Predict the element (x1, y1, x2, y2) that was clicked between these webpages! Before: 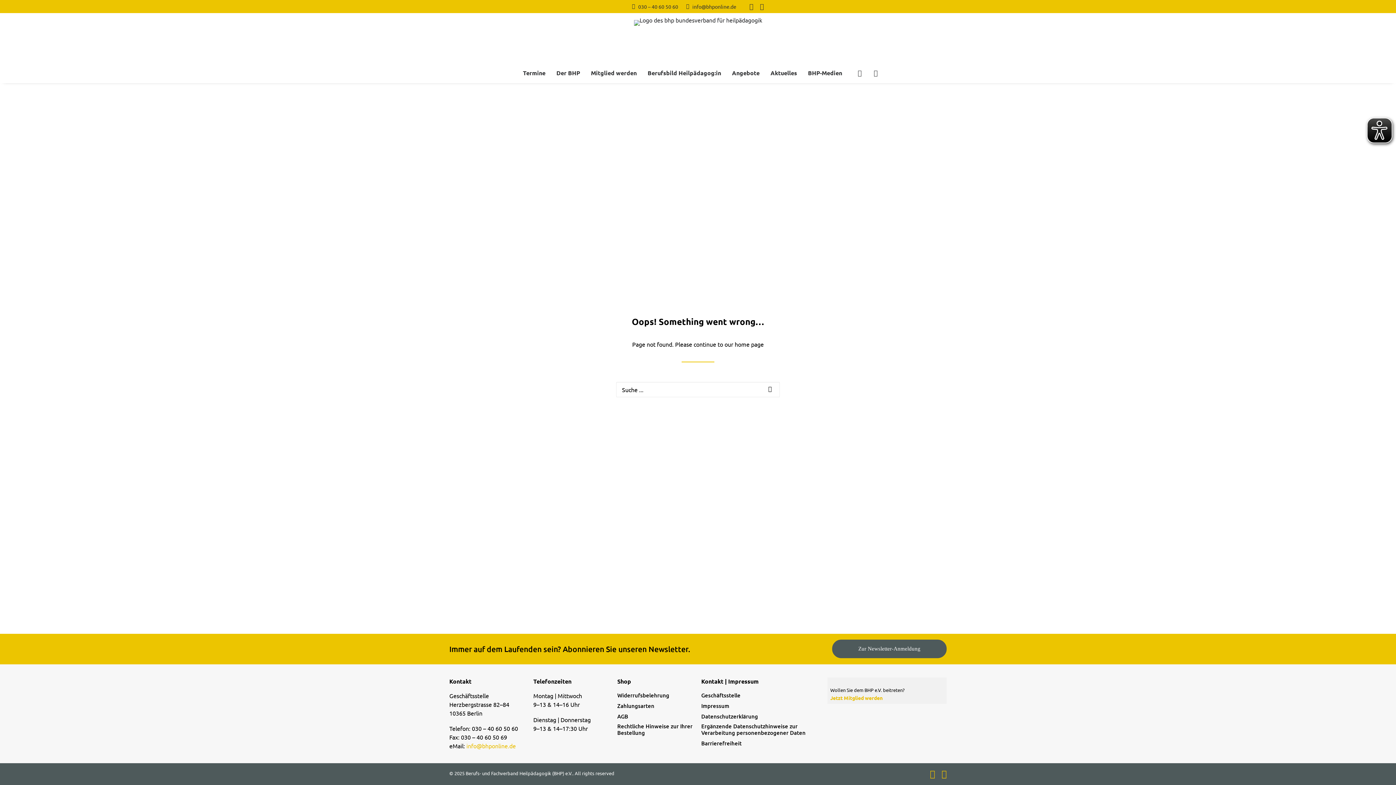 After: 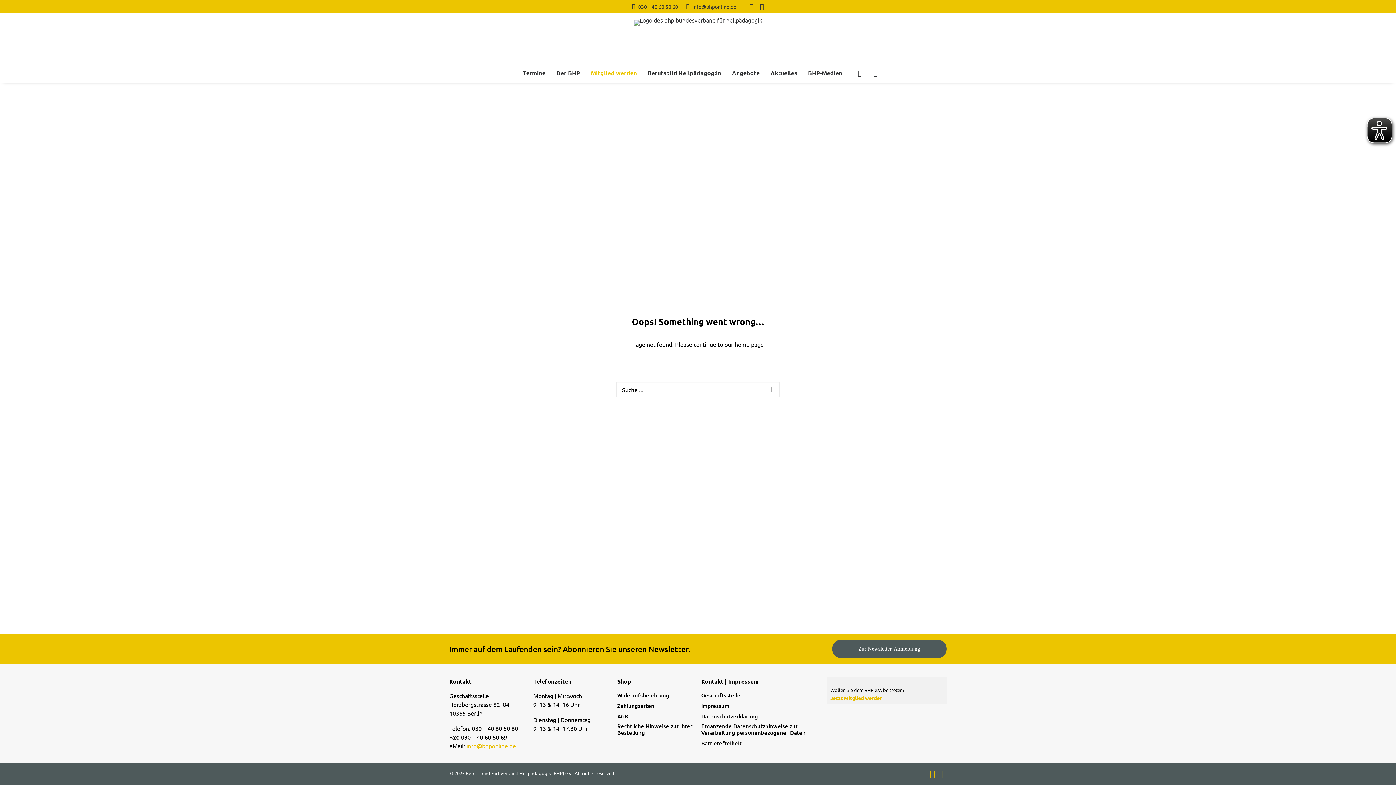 Action: label: Mitglied werden bbox: (586, 63, 641, 82)